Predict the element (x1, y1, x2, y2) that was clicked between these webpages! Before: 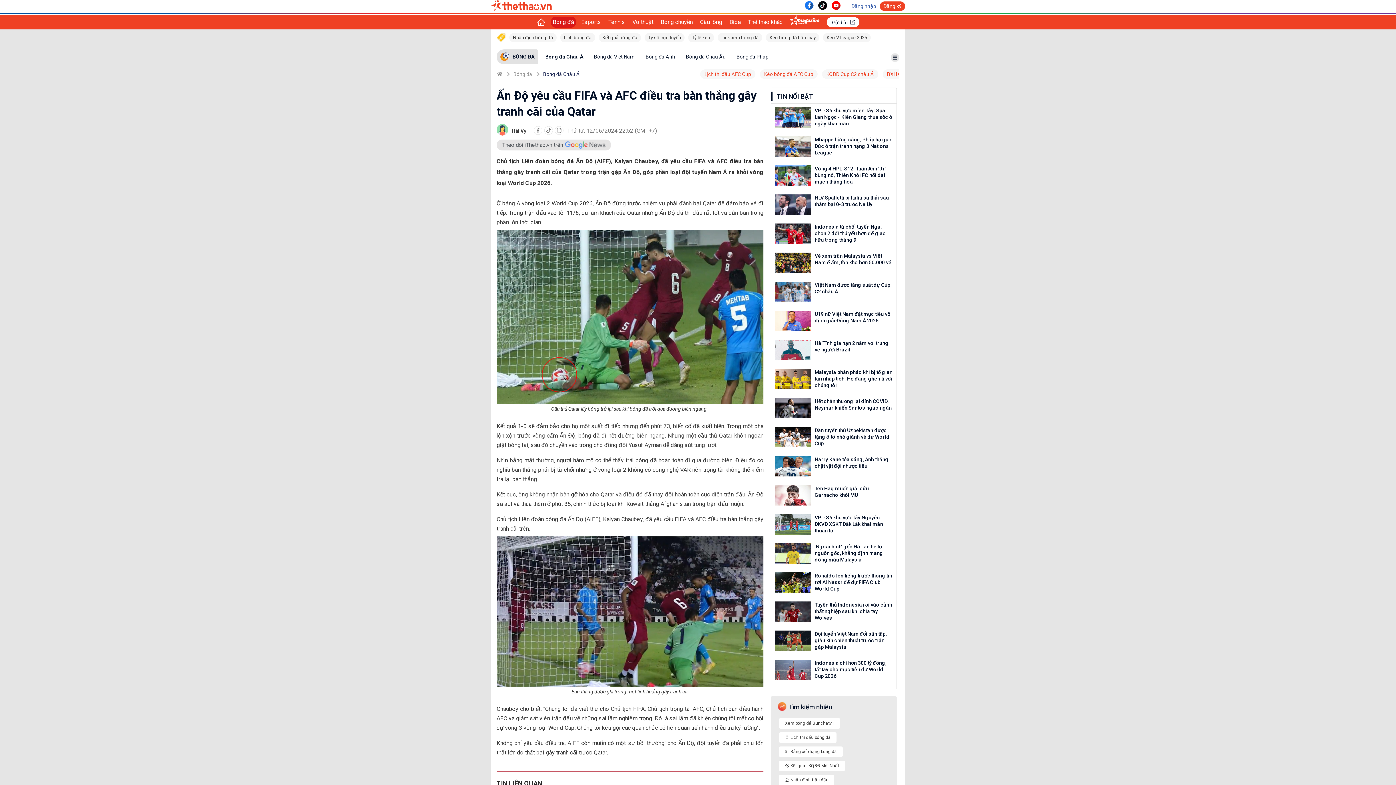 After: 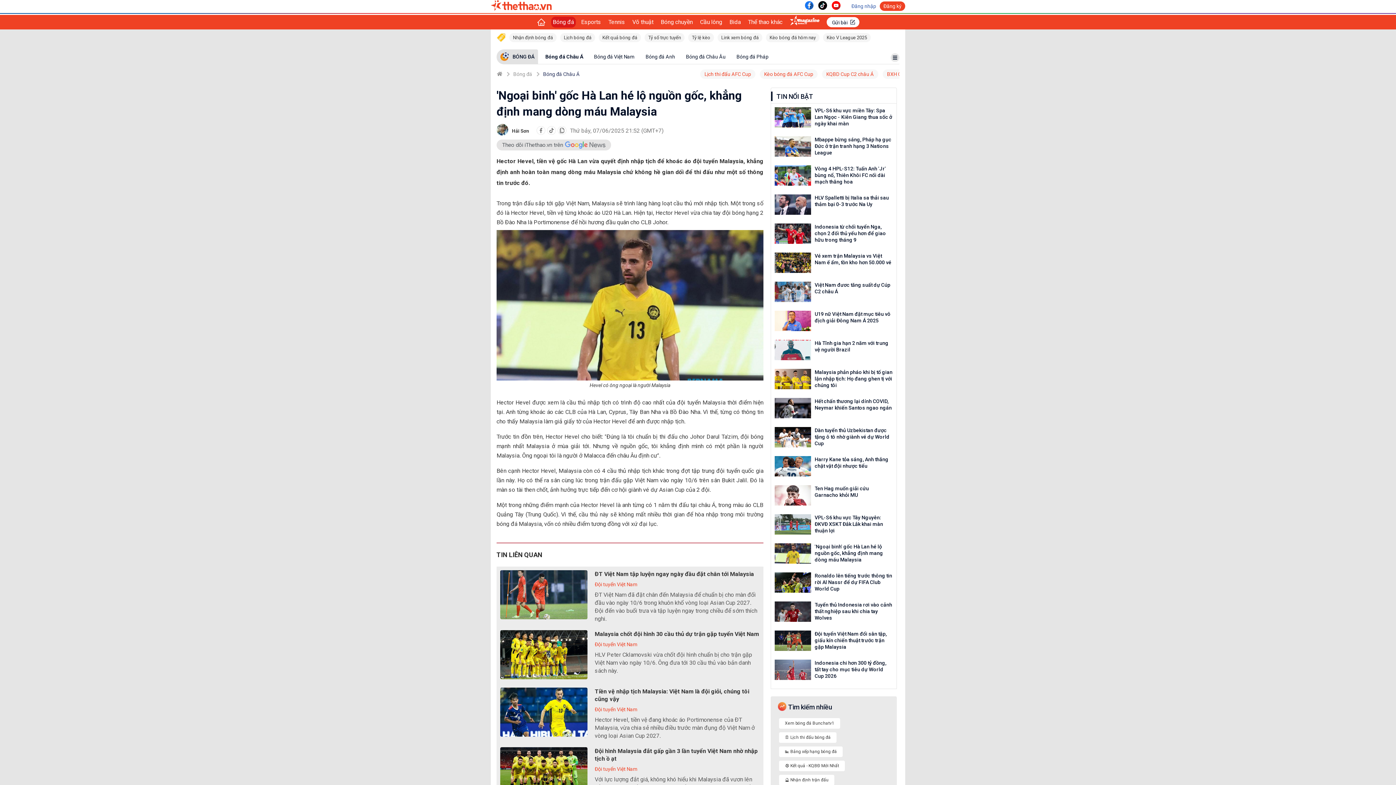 Action: bbox: (774, 543, 811, 565)